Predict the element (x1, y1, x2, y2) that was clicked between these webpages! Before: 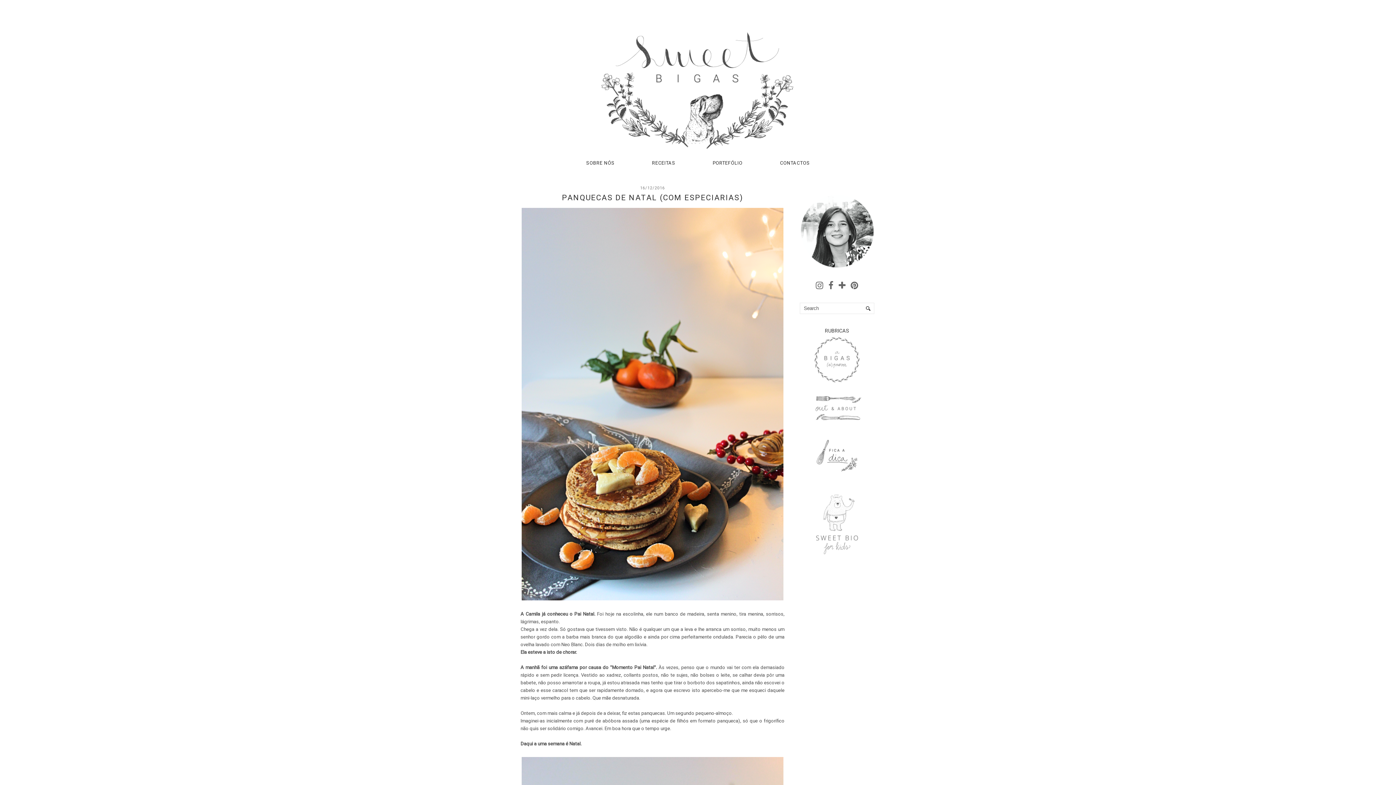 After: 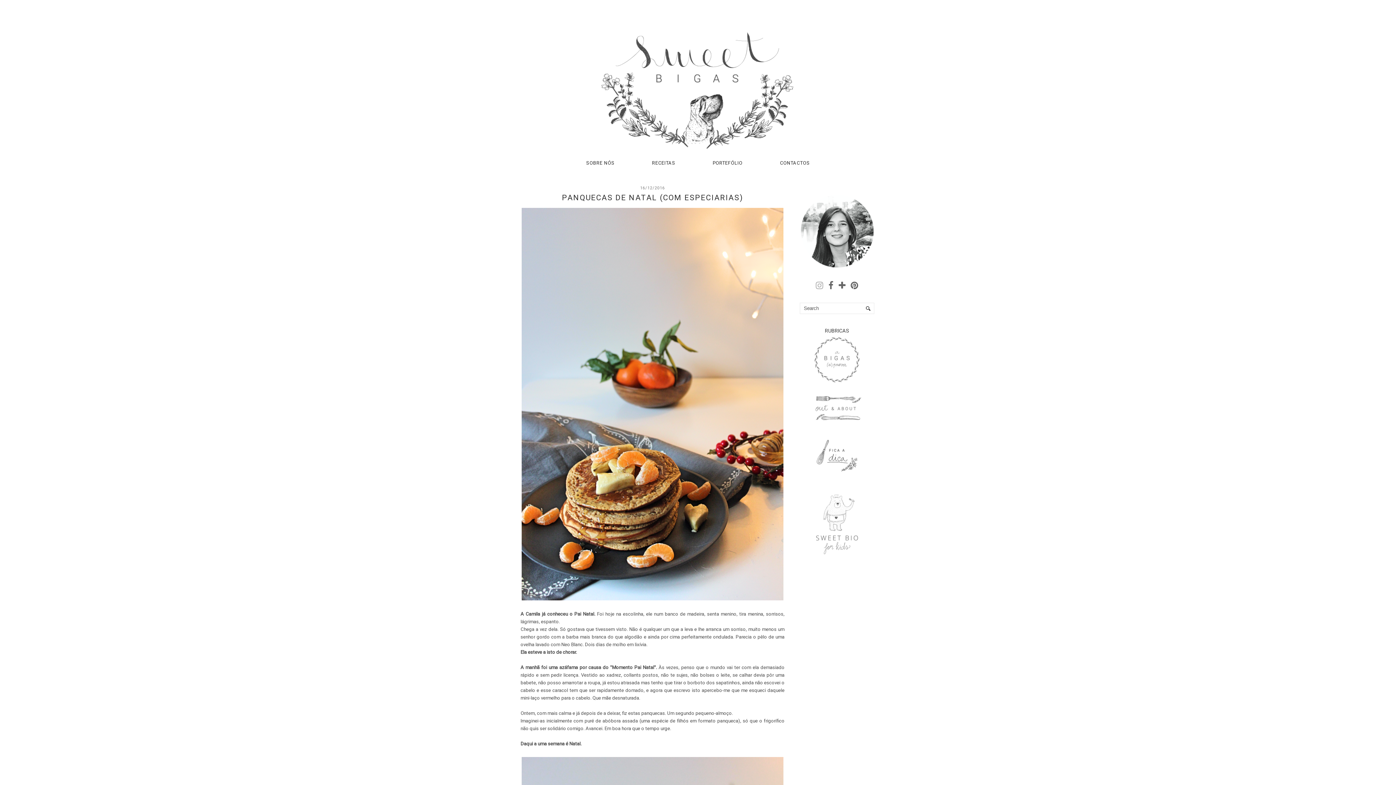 Action: bbox: (816, 280, 823, 290)